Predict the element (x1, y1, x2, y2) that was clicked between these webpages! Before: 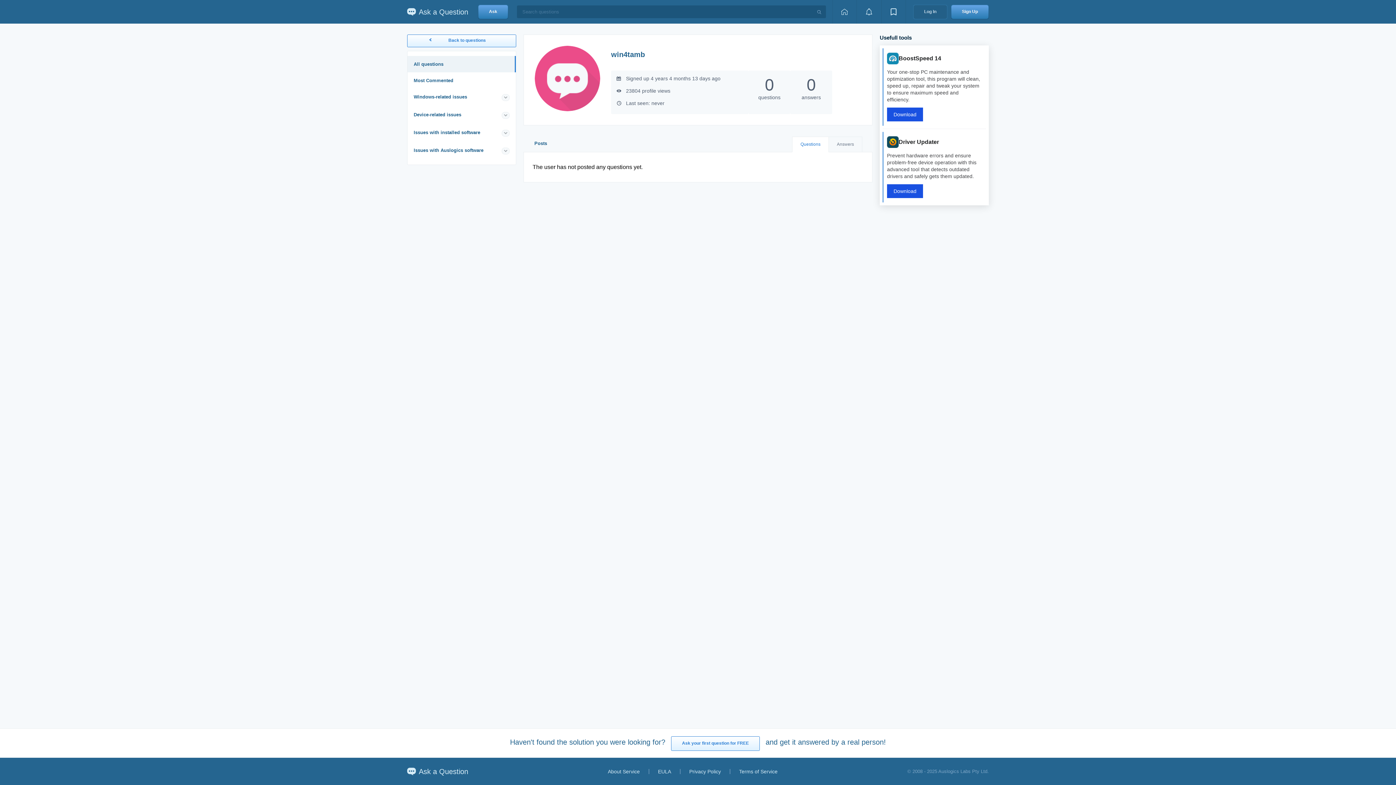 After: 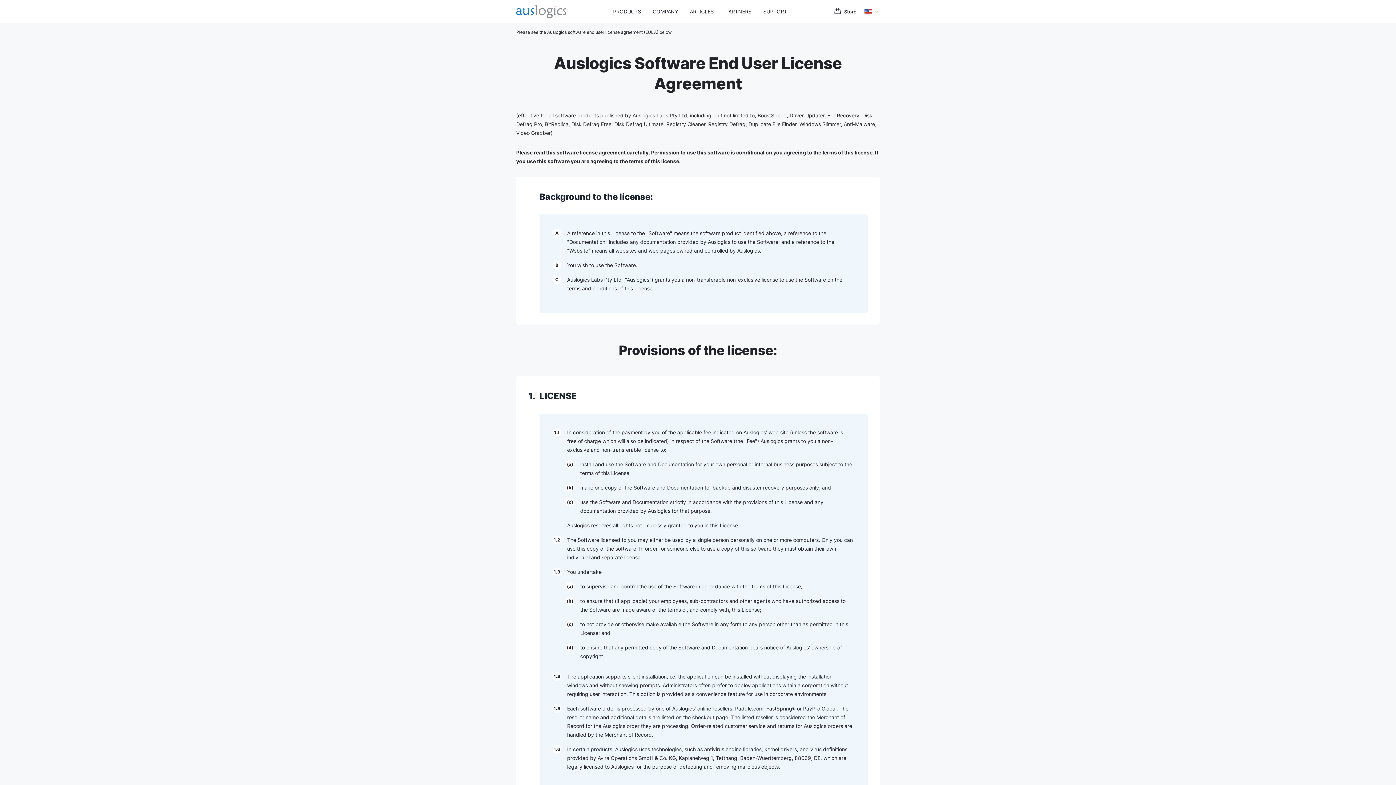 Action: label: EULA bbox: (658, 768, 671, 774)